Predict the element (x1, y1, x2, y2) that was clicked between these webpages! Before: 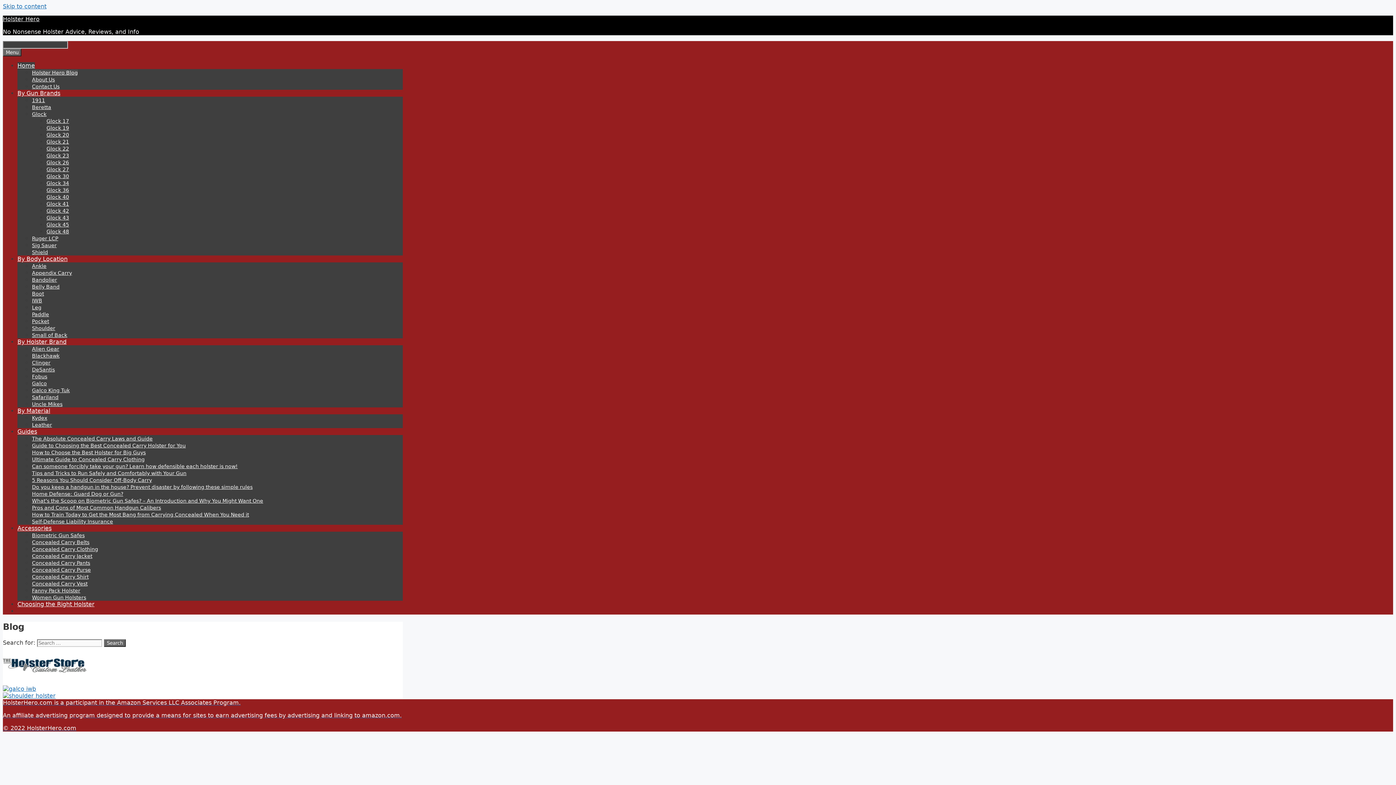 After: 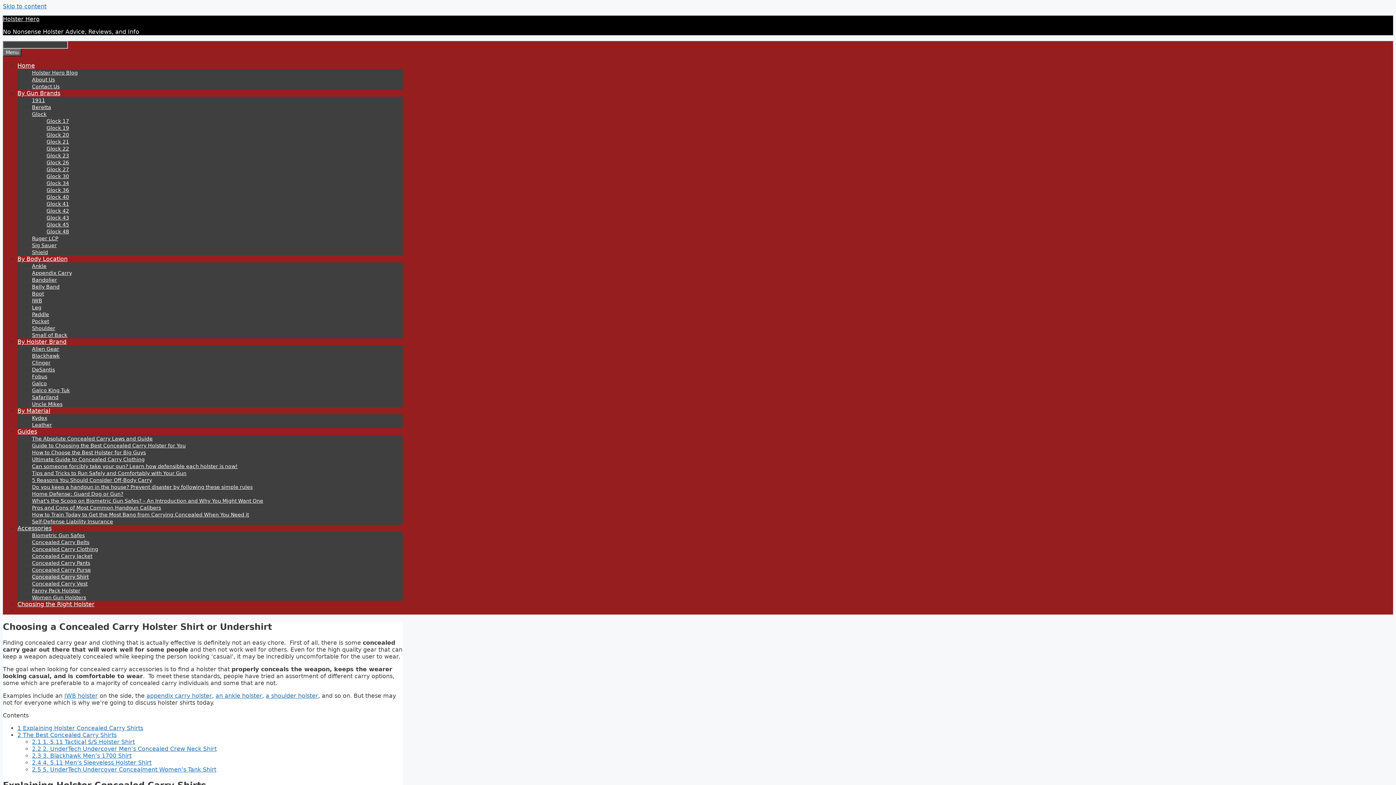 Action: label: Concealed Carry Shirt bbox: (32, 574, 88, 580)